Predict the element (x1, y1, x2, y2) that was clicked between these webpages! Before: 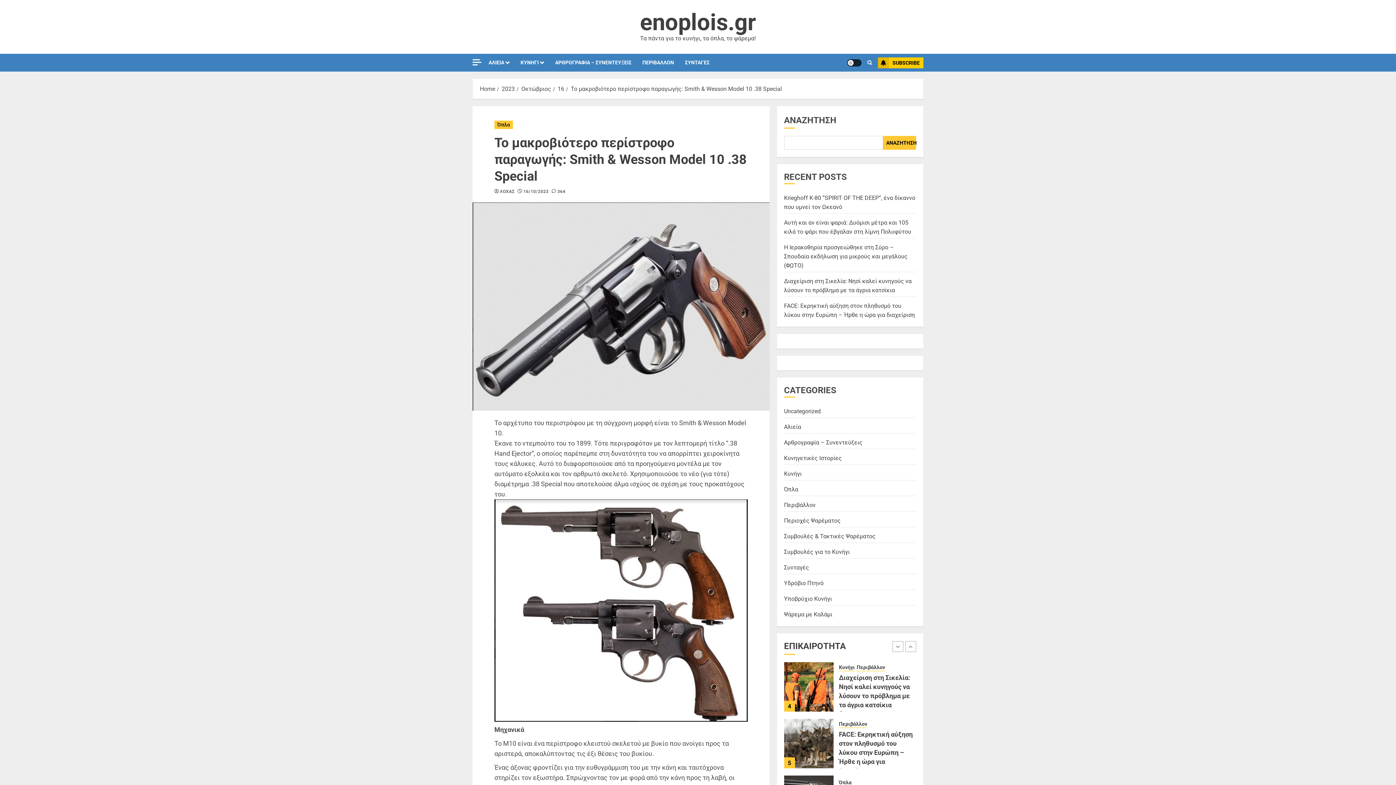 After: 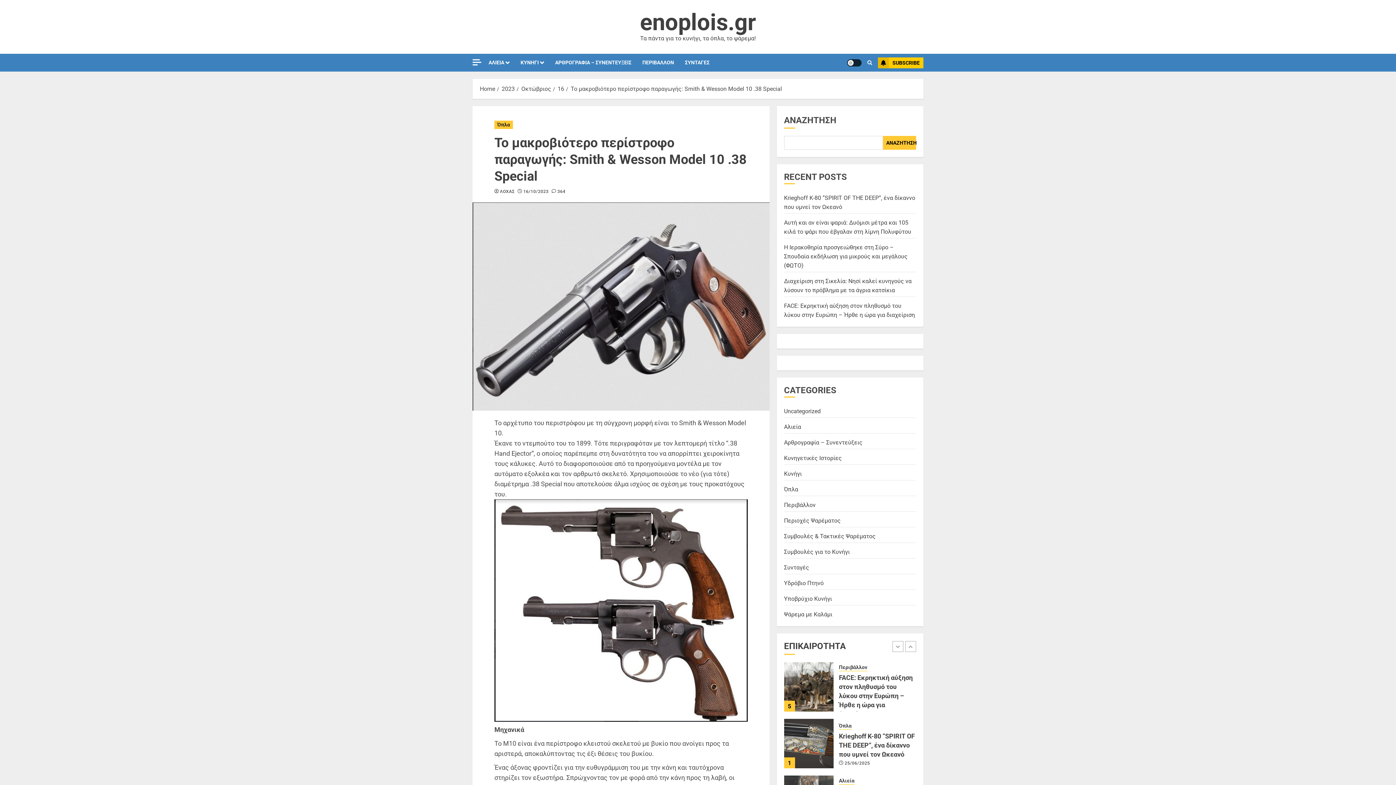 Action: bbox: (570, 85, 782, 92) label: Το μακροβιότερο περίστροφο παραγωγής: Smith & Wesson Model 10 .38 Special